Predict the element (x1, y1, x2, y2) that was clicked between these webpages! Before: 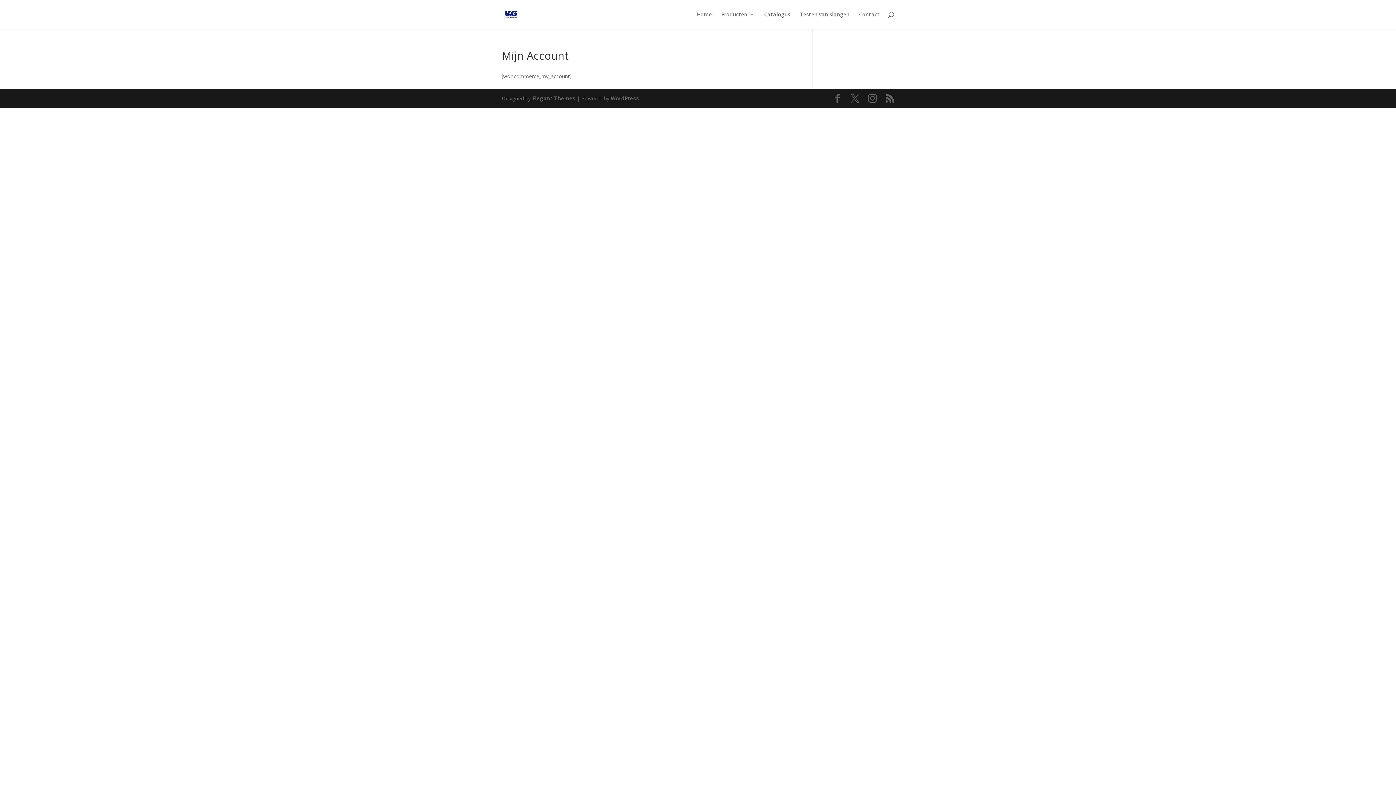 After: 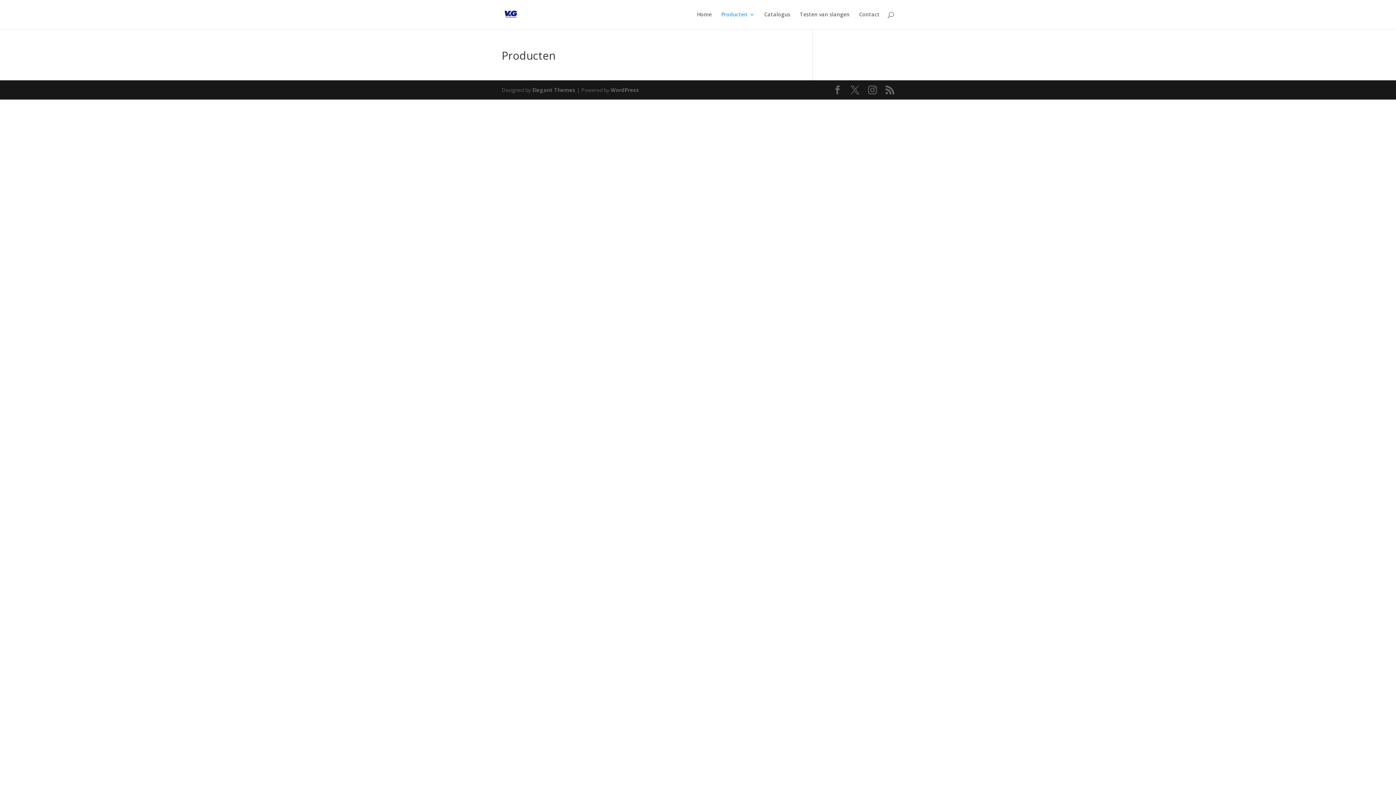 Action: label: Producten bbox: (721, 12, 754, 29)